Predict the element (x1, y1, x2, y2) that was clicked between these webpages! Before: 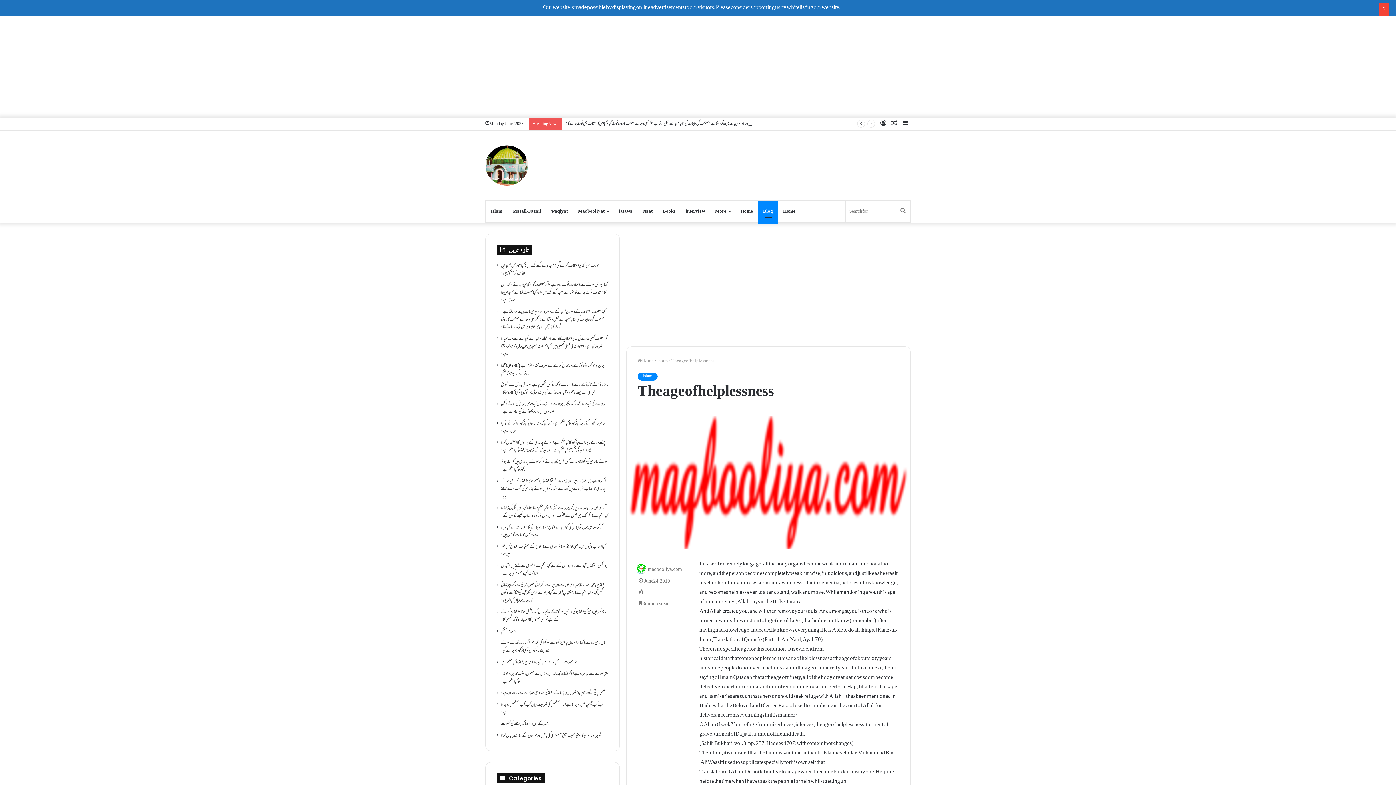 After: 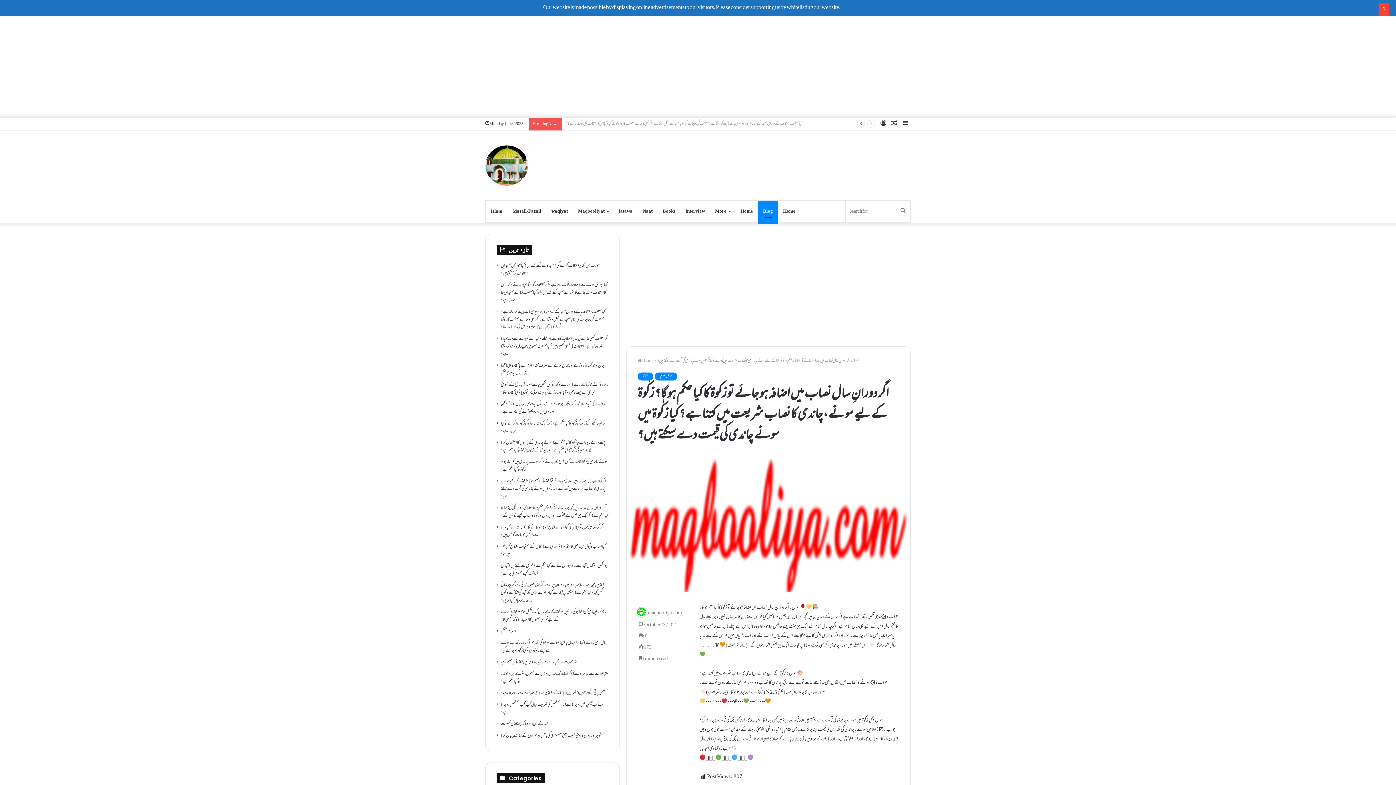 Action: bbox: (501, 477, 606, 501) label: اگر دورانِ سال نصاب میں اضافہ ہو جائے تو زکوۃ کا کیا حکم ہو گا؟ زکٰوۃ کے لیے سونے ،چاندی کا نصاب شریعت میں کتنا ہے؟ کیا زکٰوۃ میں سونے چاندی کی قیمت دے سکتے ہیں؟